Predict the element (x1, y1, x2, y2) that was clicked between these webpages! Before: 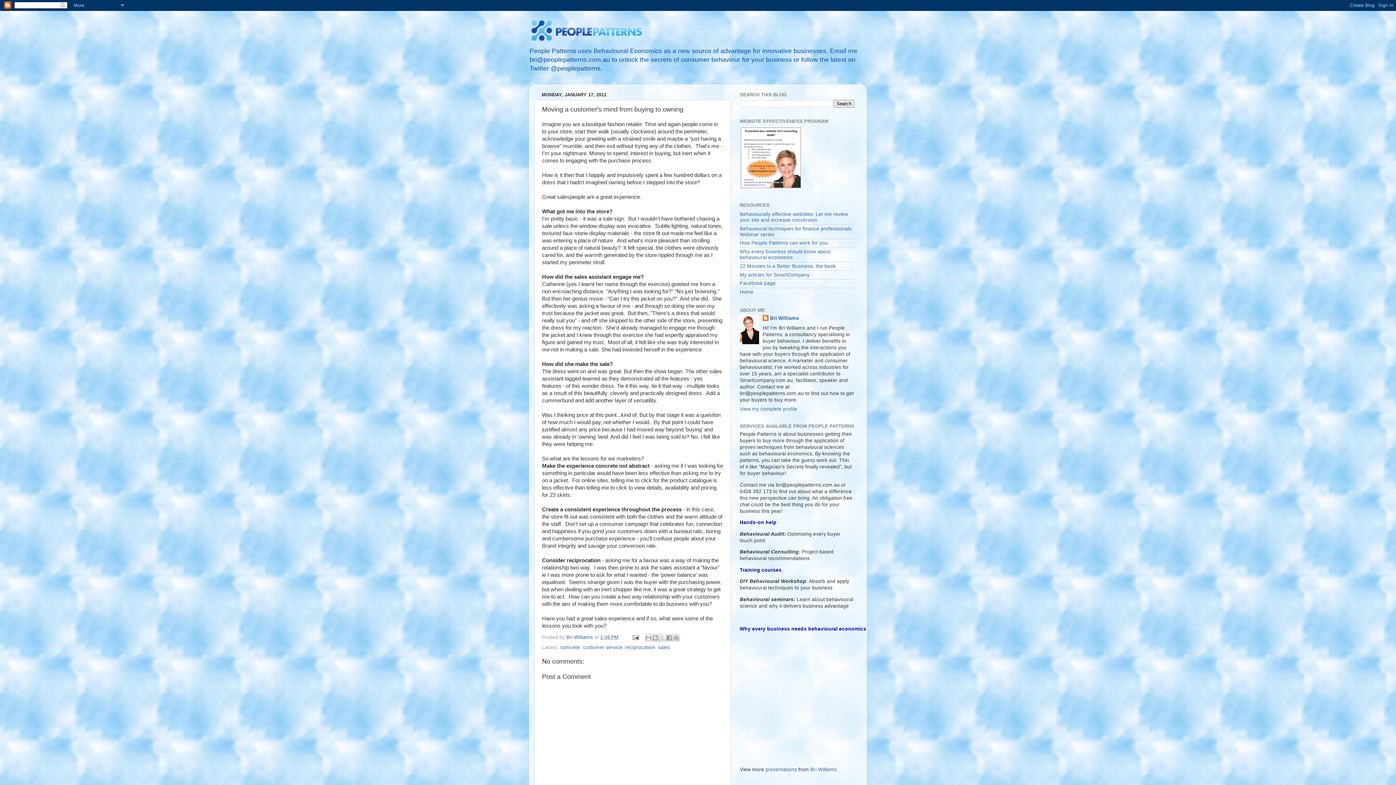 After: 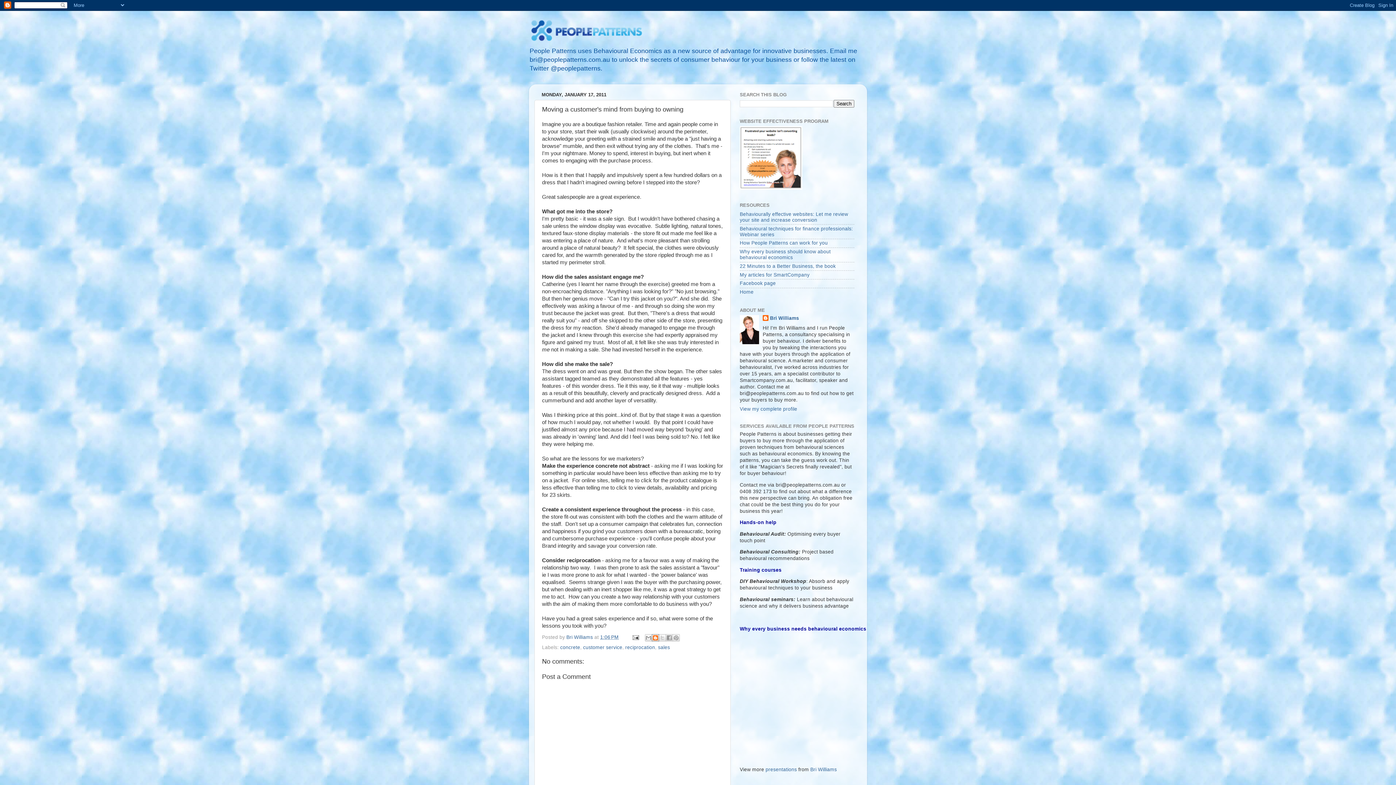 Action: label: BlogThis! bbox: (652, 634, 659, 641)